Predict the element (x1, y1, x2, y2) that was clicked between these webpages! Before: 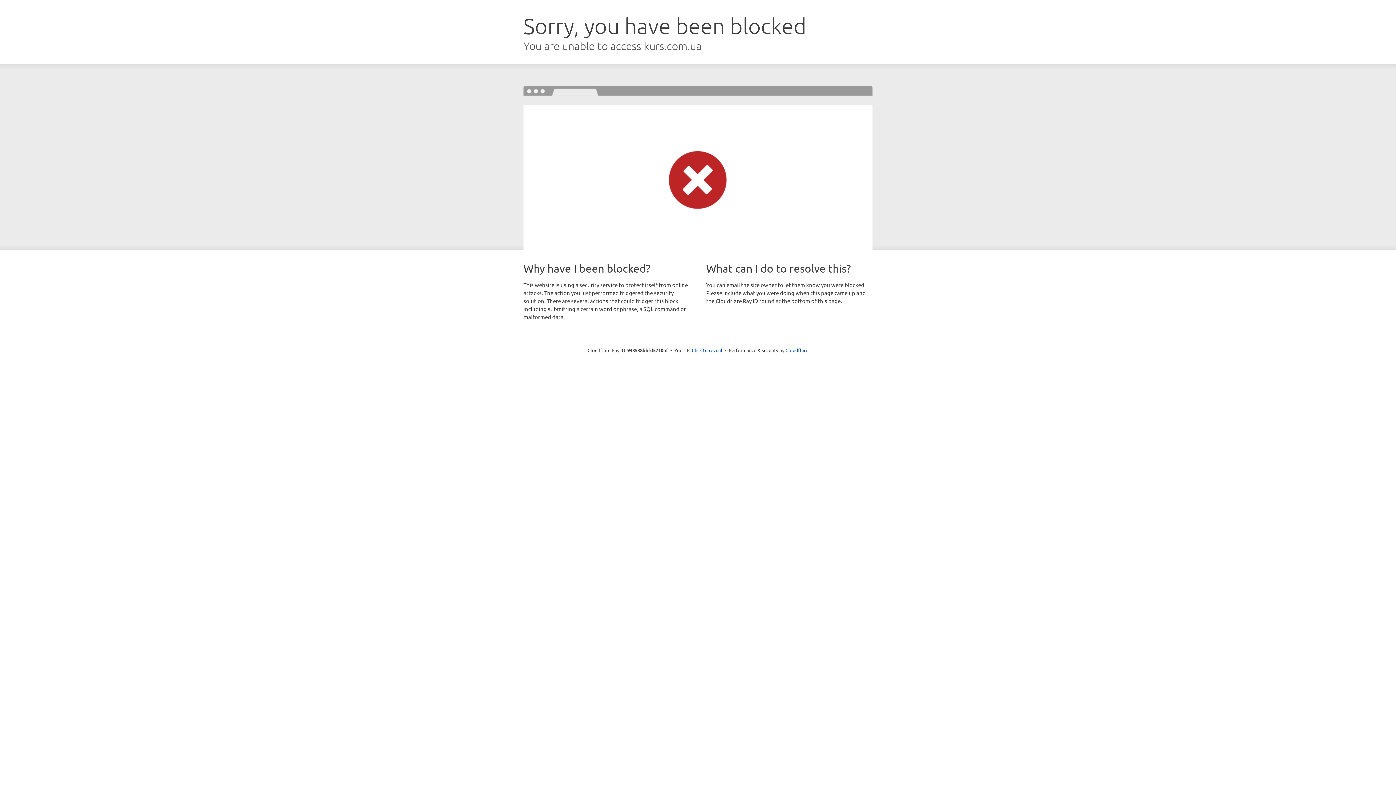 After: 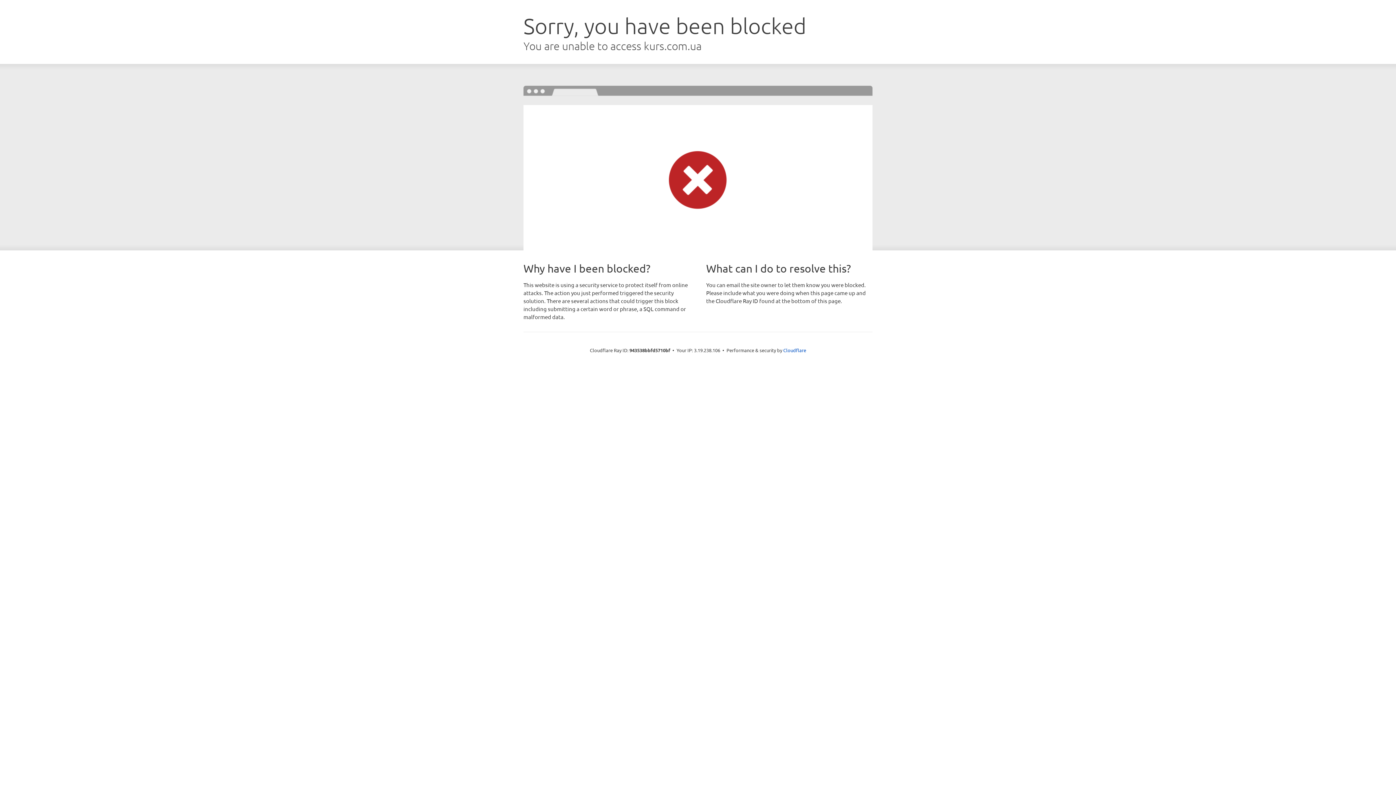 Action: label: Click to reveal bbox: (692, 346, 722, 353)